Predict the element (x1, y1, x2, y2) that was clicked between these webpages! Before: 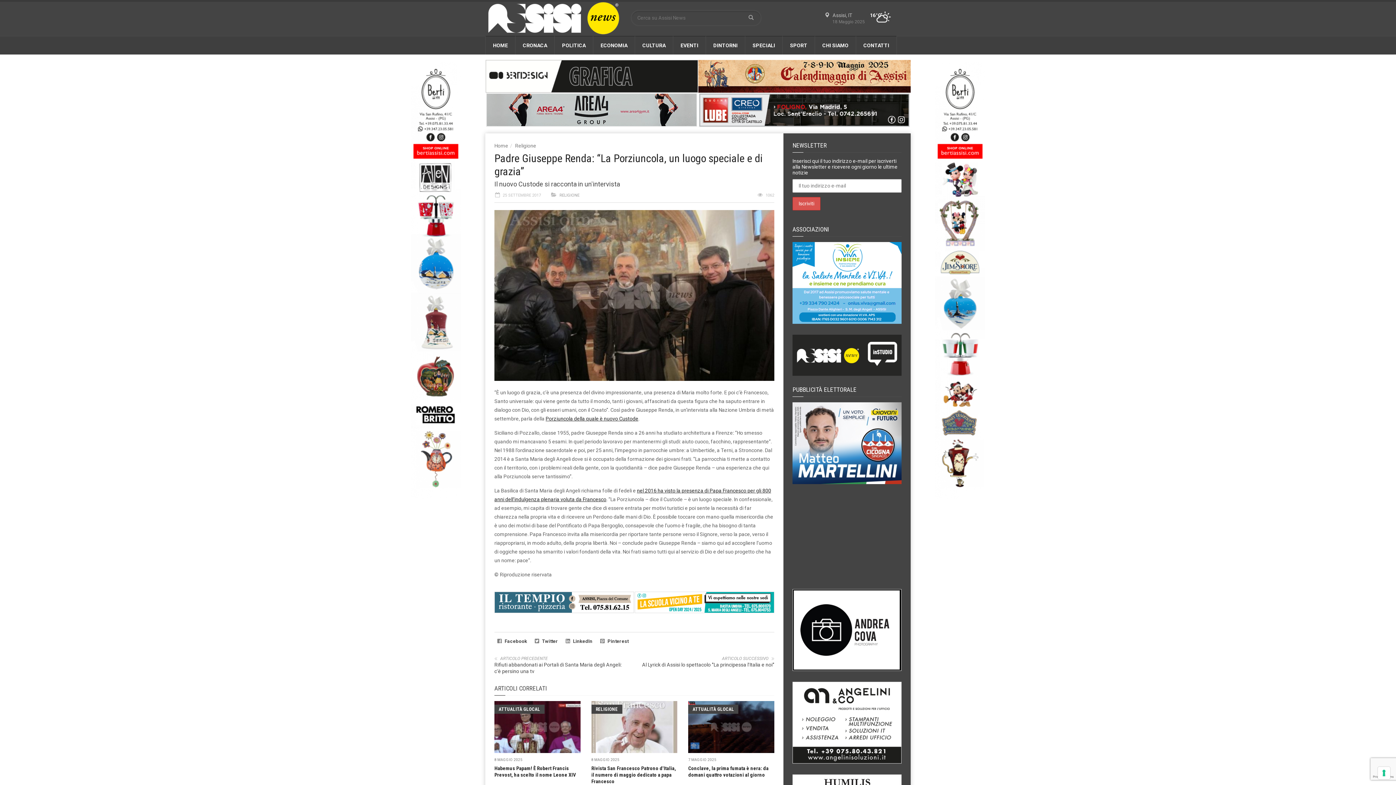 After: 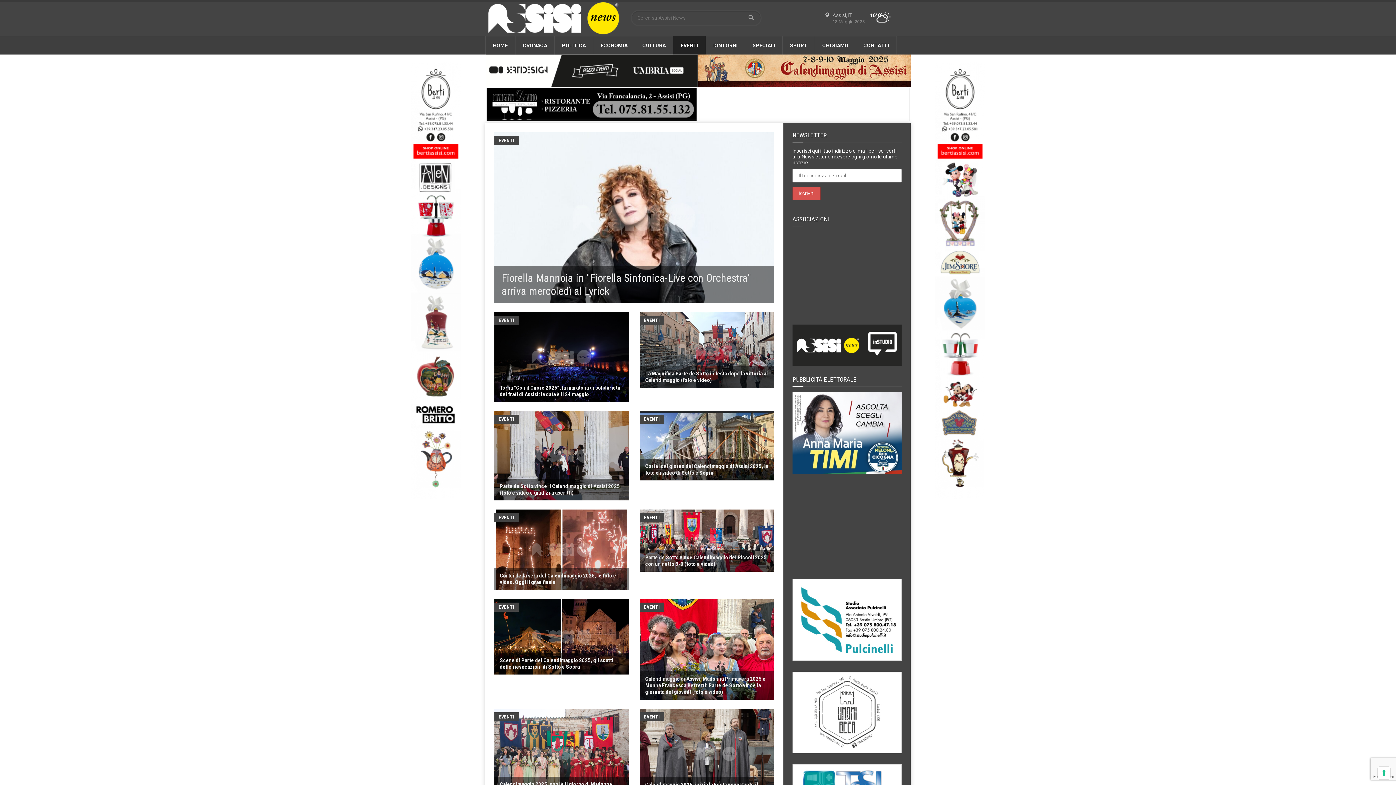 Action: label: EVENTI bbox: (673, 36, 705, 54)